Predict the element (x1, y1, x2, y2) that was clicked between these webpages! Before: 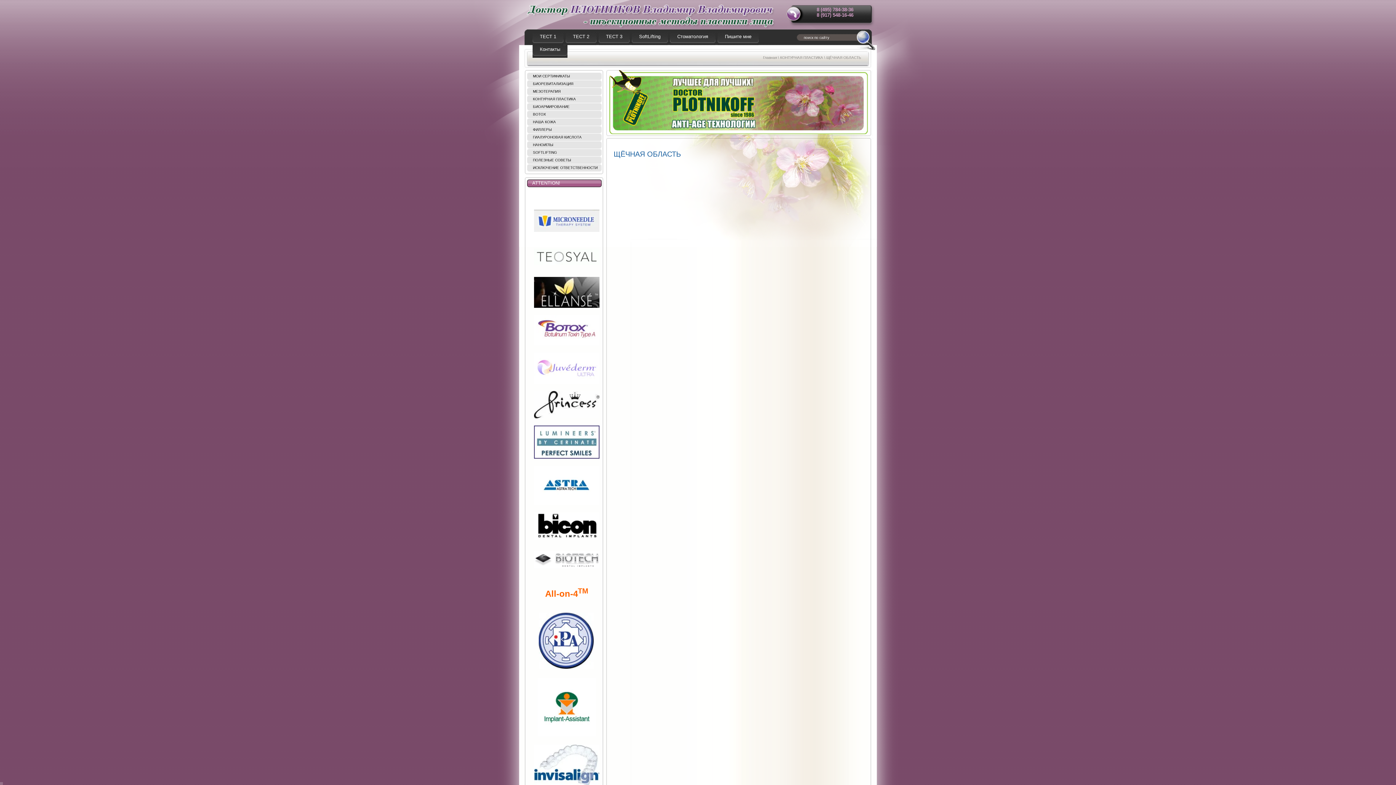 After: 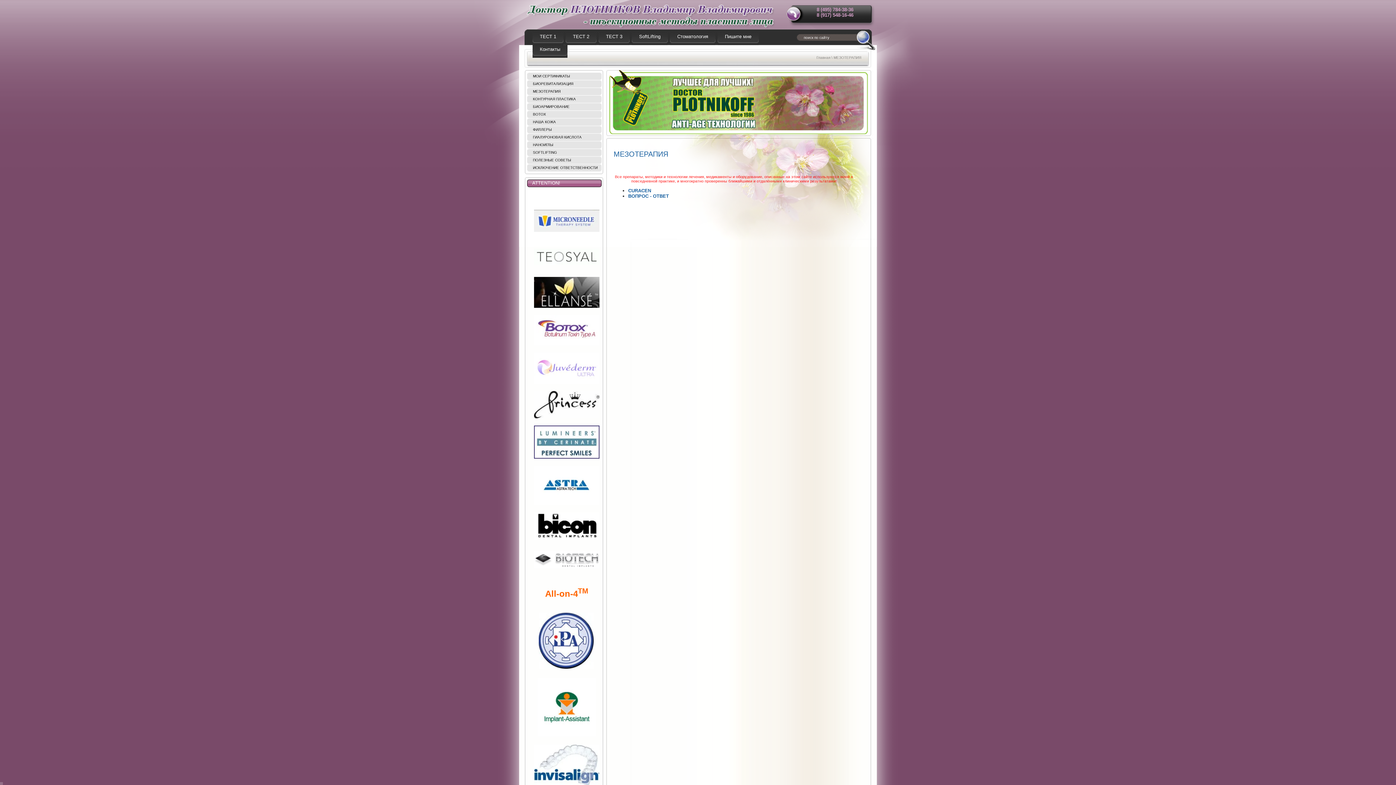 Action: bbox: (527, 88, 601, 95) label: МЕЗОТЕРАПИЯ